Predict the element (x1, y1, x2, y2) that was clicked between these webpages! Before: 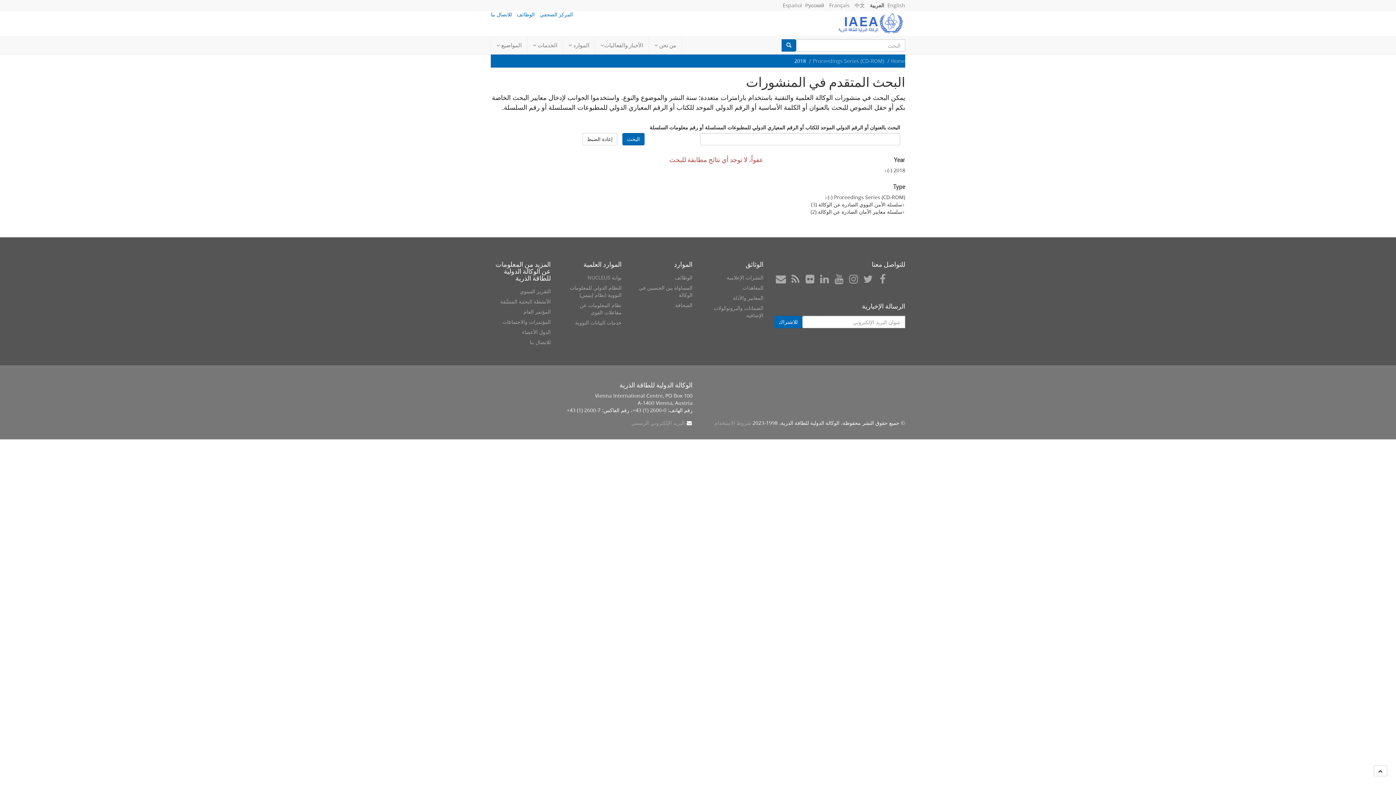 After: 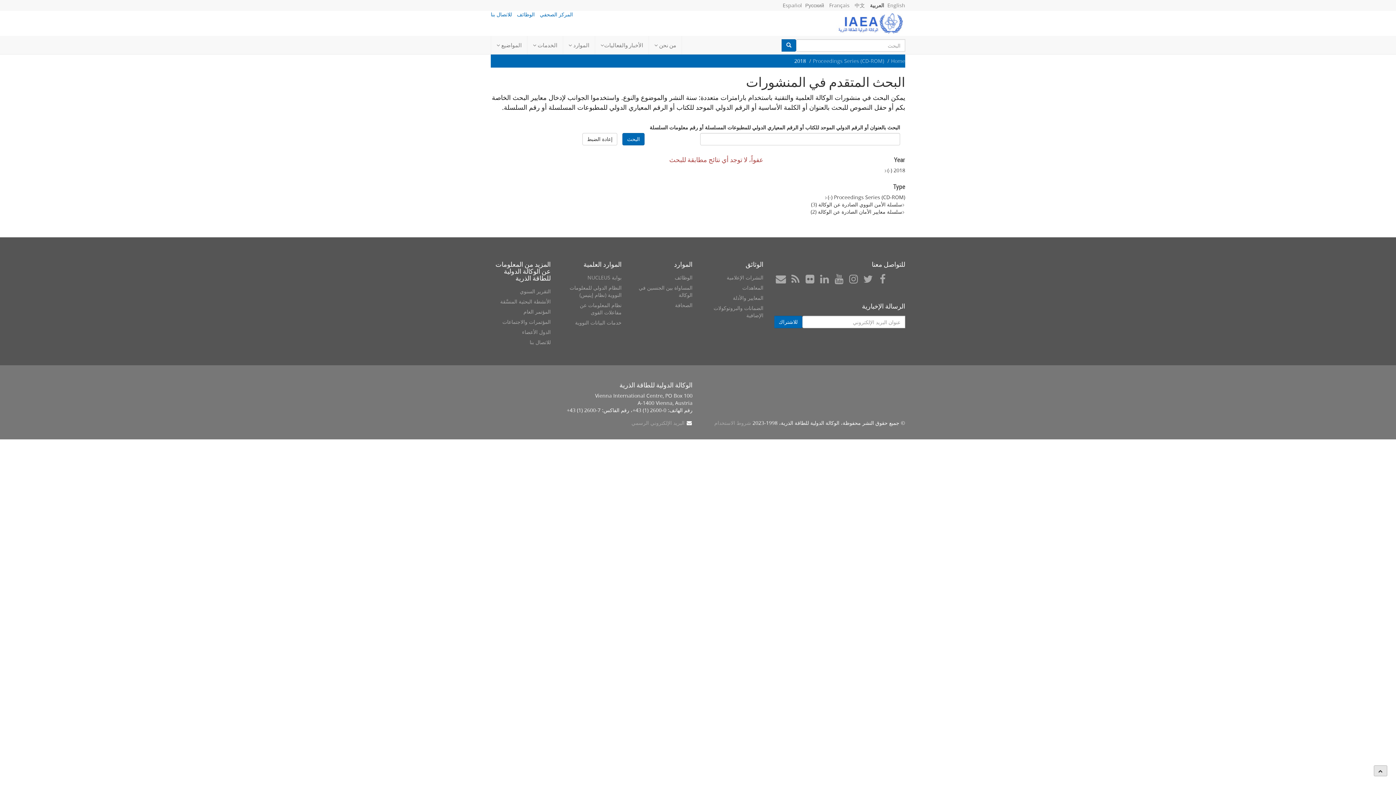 Action: bbox: (1374, 765, 1387, 776)